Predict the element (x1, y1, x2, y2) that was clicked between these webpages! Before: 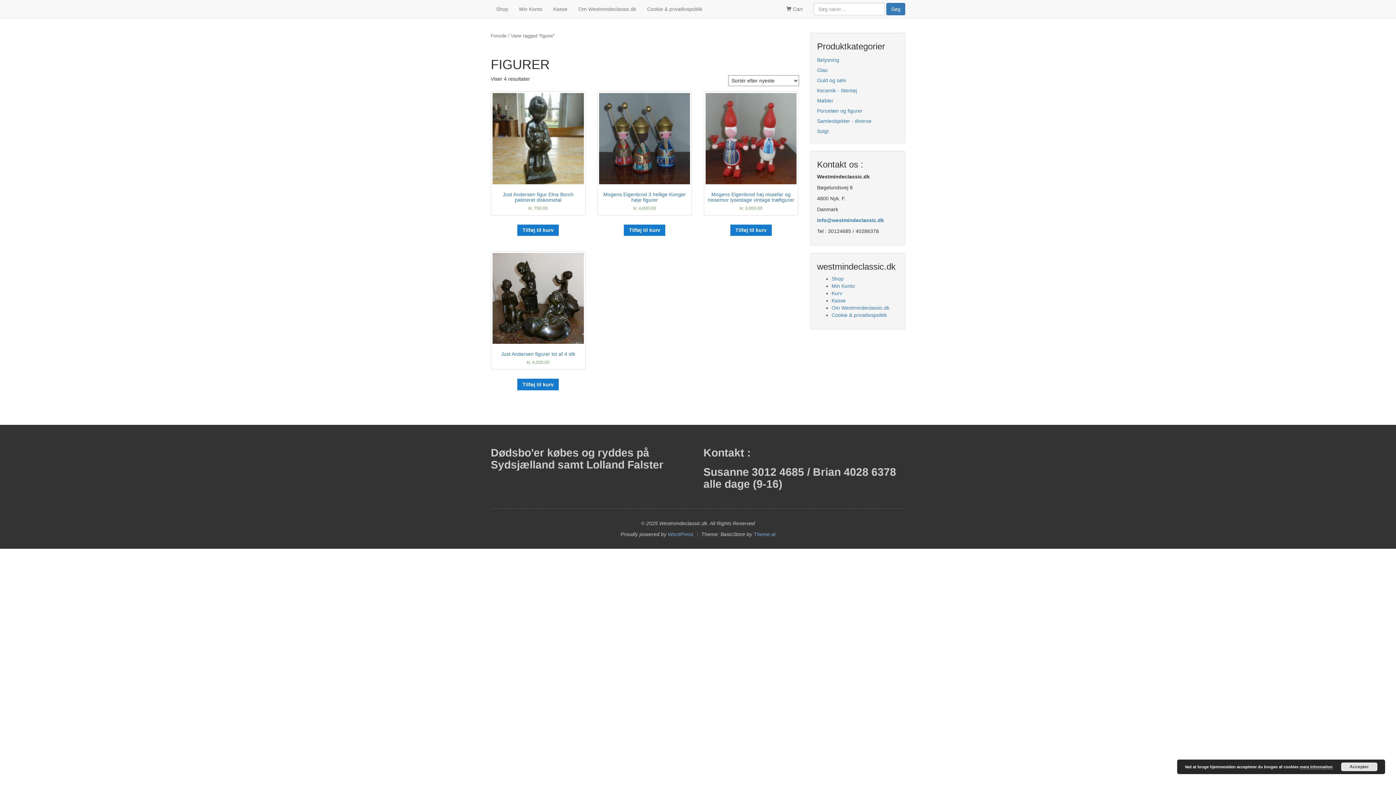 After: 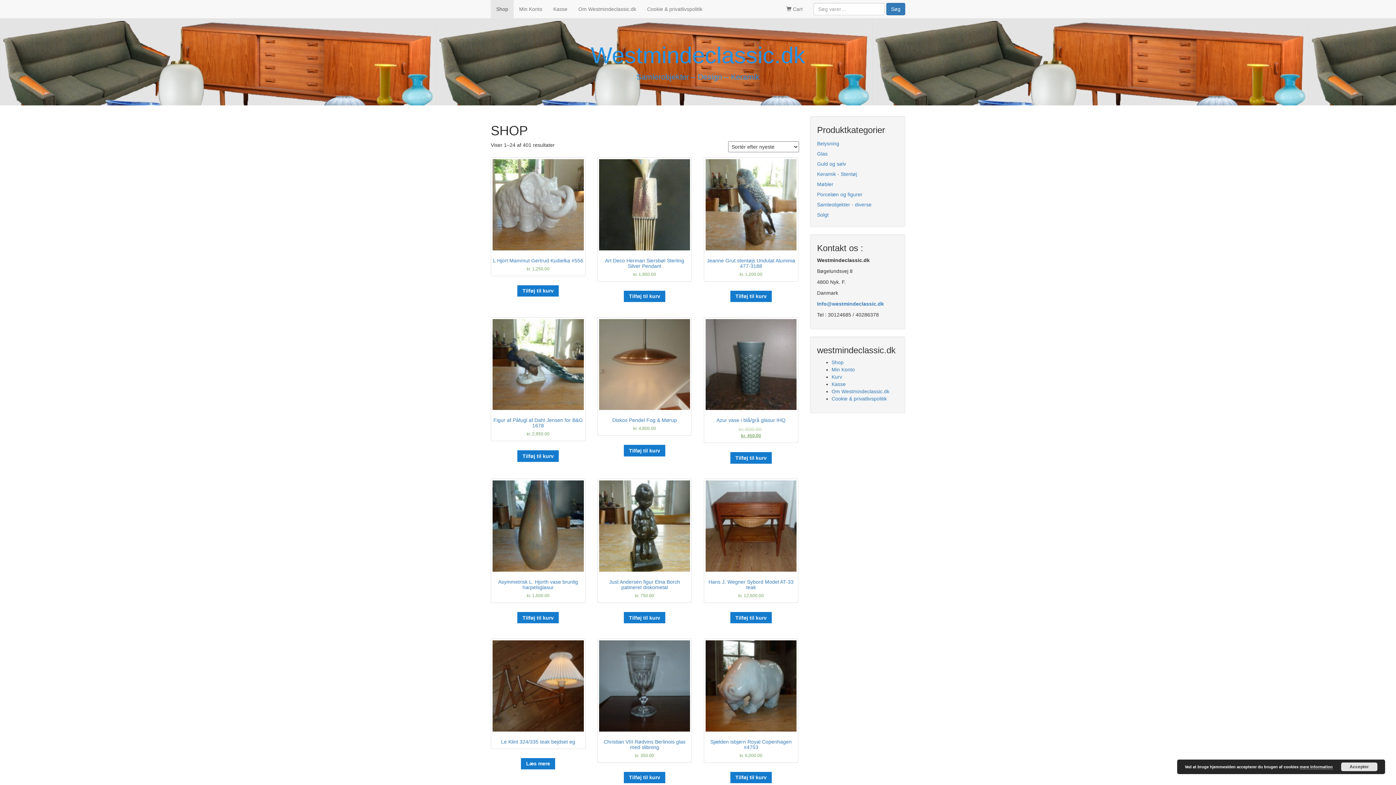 Action: label: Shop bbox: (831, 276, 843, 281)